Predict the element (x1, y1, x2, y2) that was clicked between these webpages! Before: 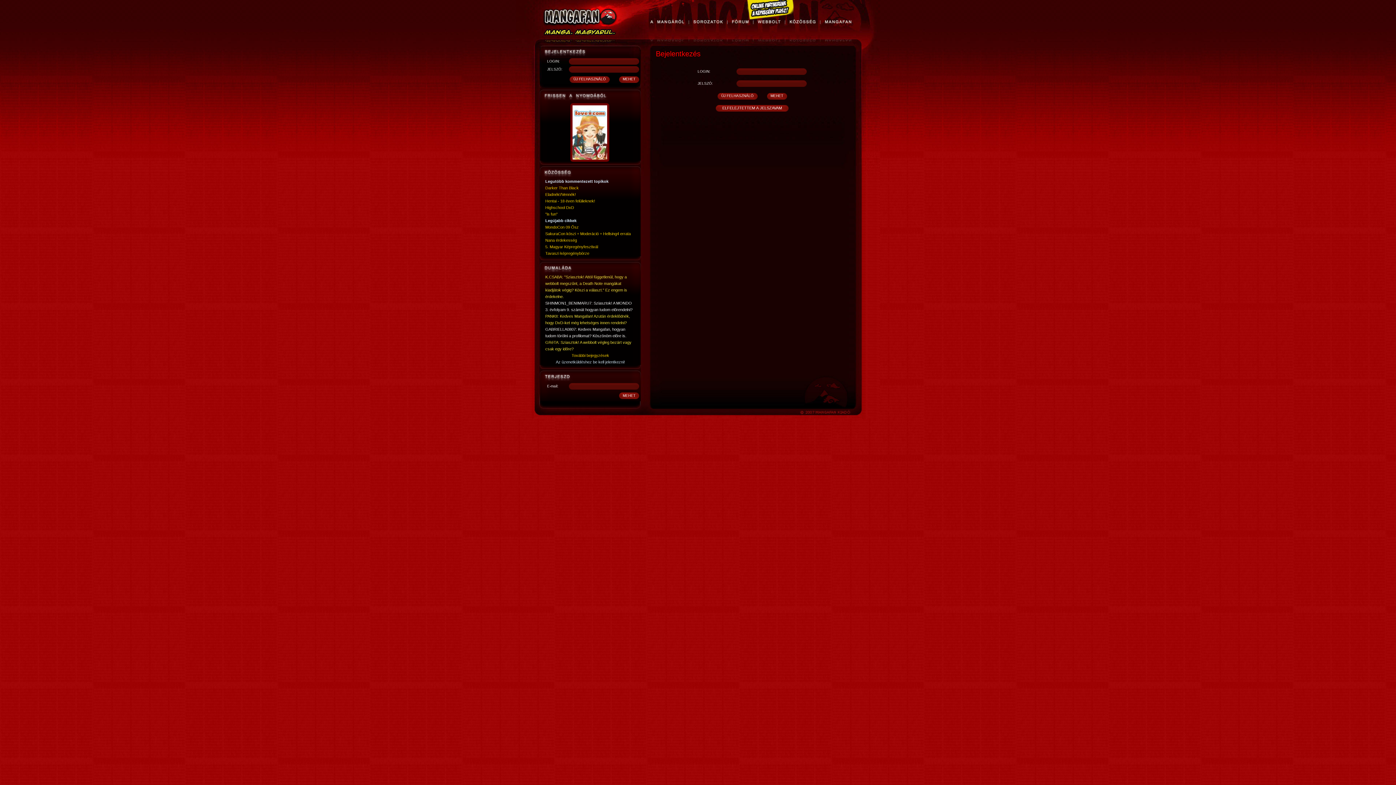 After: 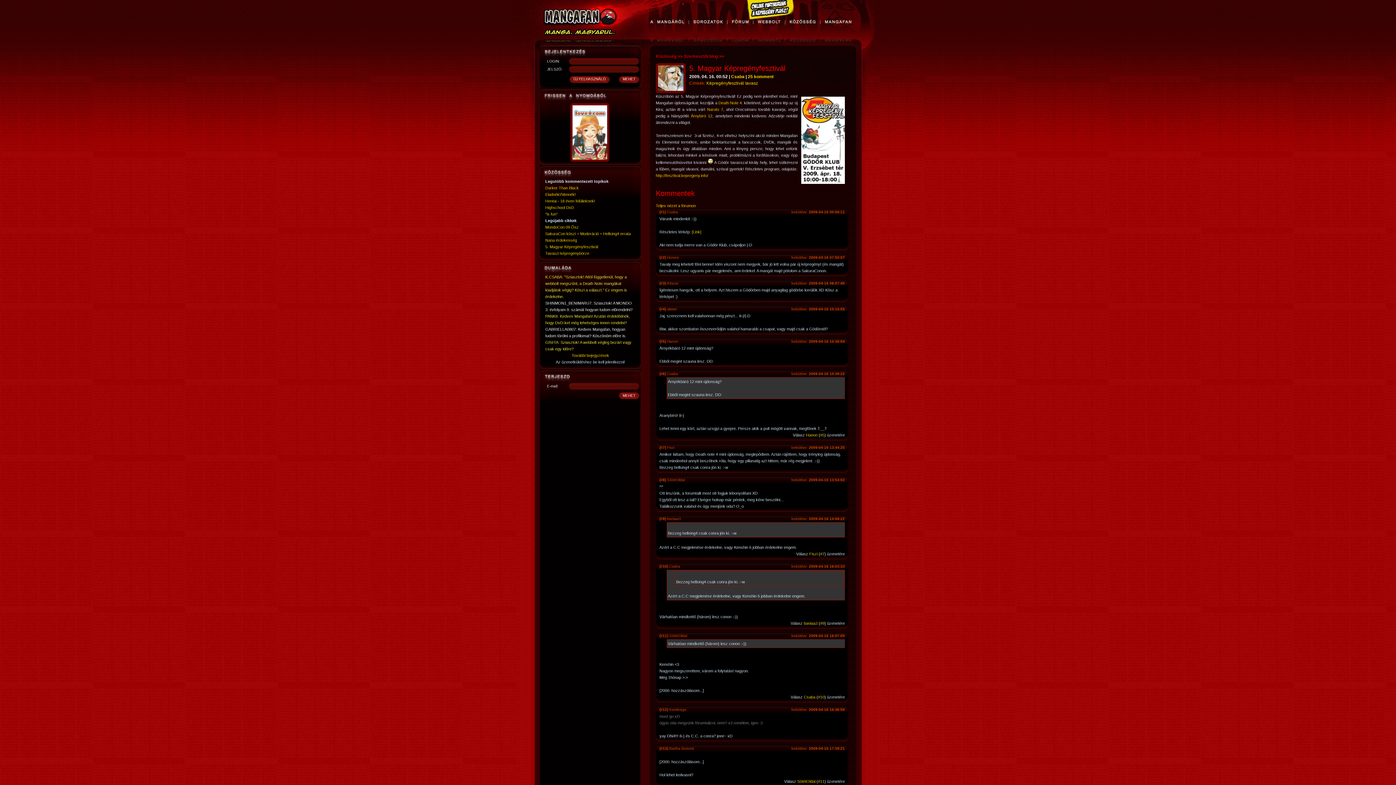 Action: bbox: (545, 244, 598, 249) label: 5. Magyar Képregényfesztivál